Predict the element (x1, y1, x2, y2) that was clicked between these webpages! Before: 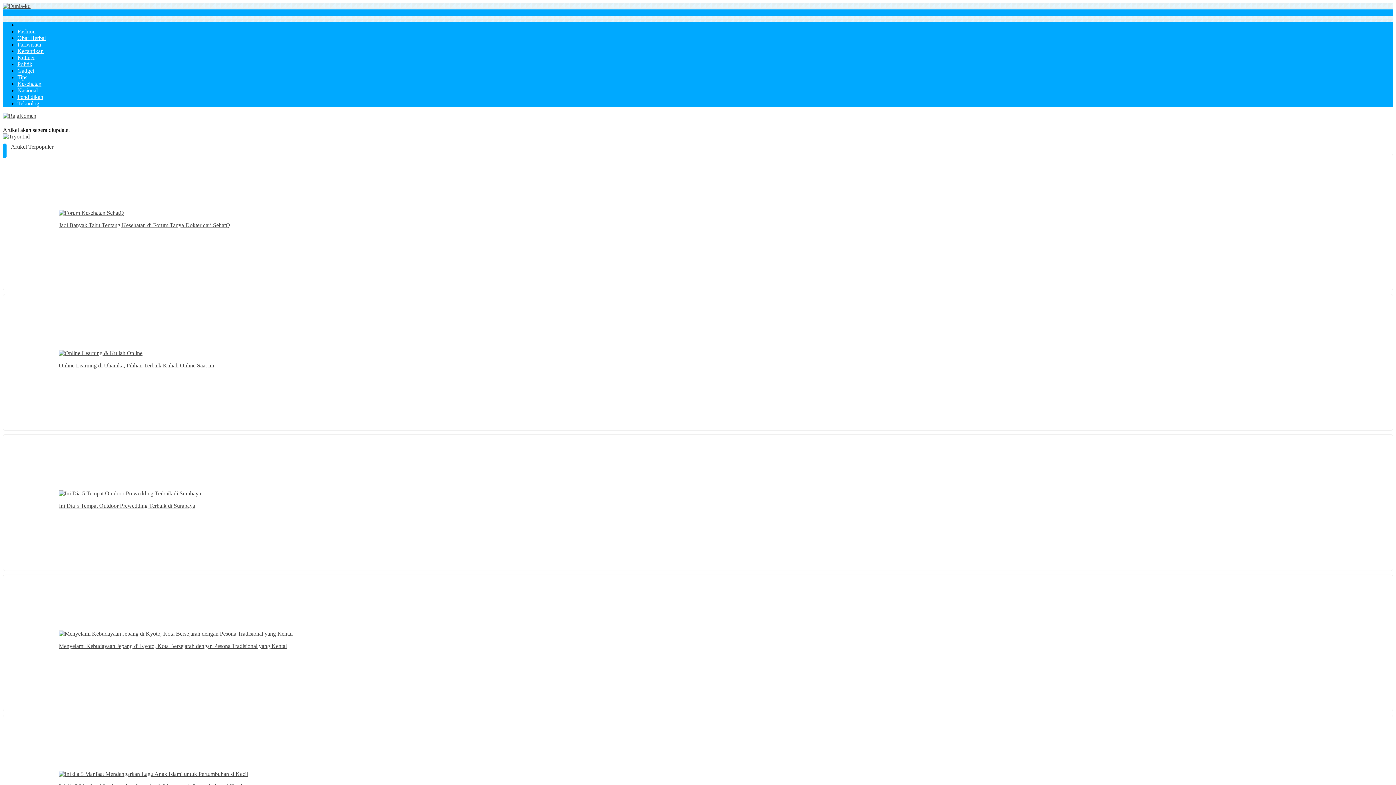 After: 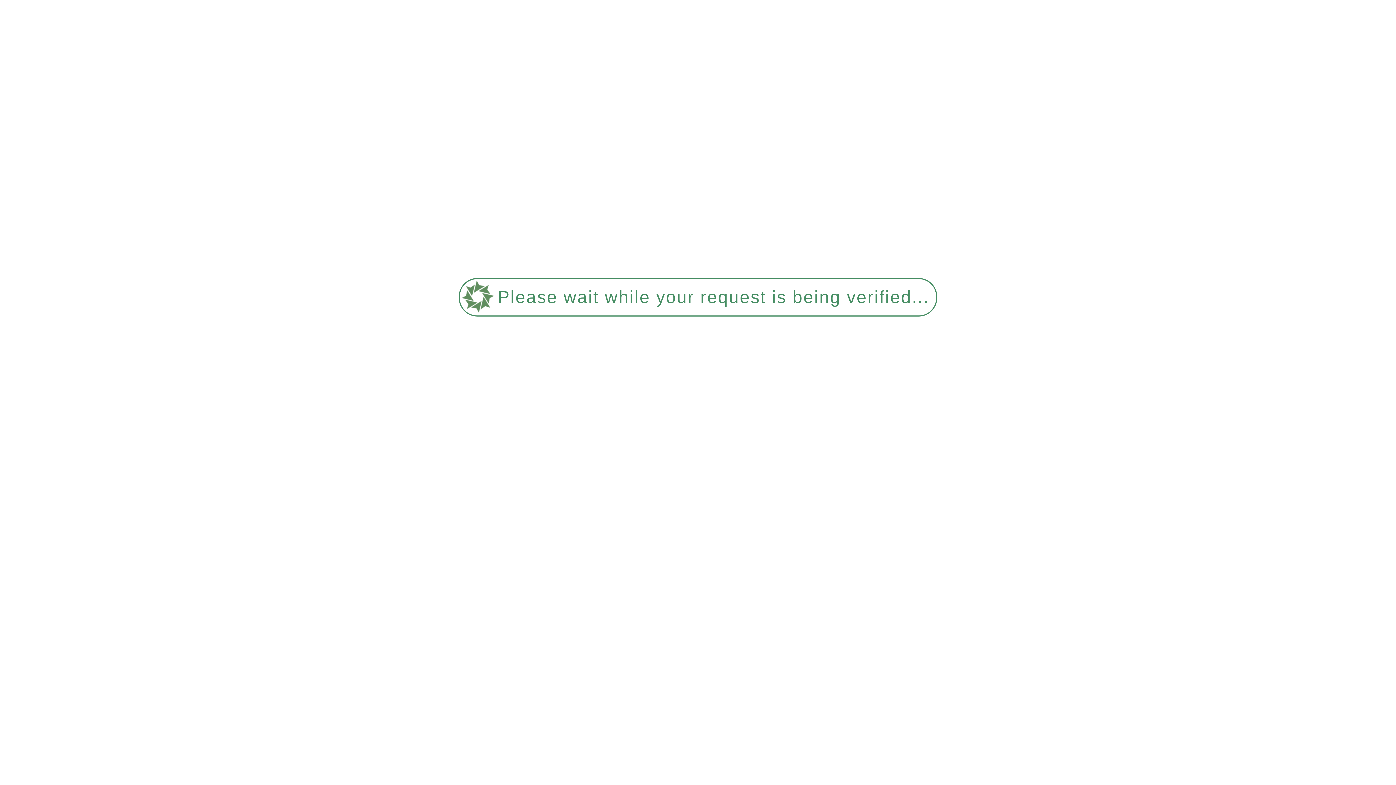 Action: label: Pendidikan bbox: (17, 93, 43, 100)